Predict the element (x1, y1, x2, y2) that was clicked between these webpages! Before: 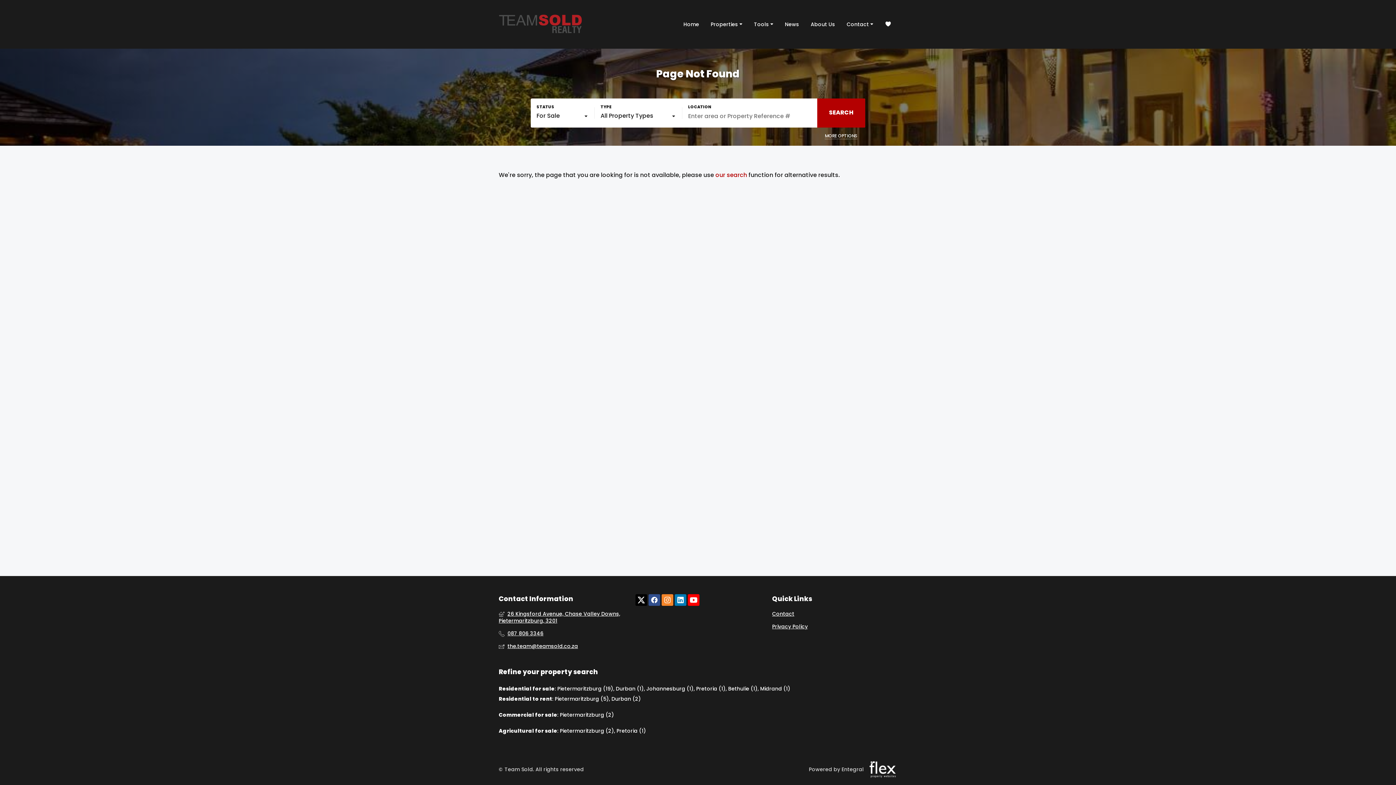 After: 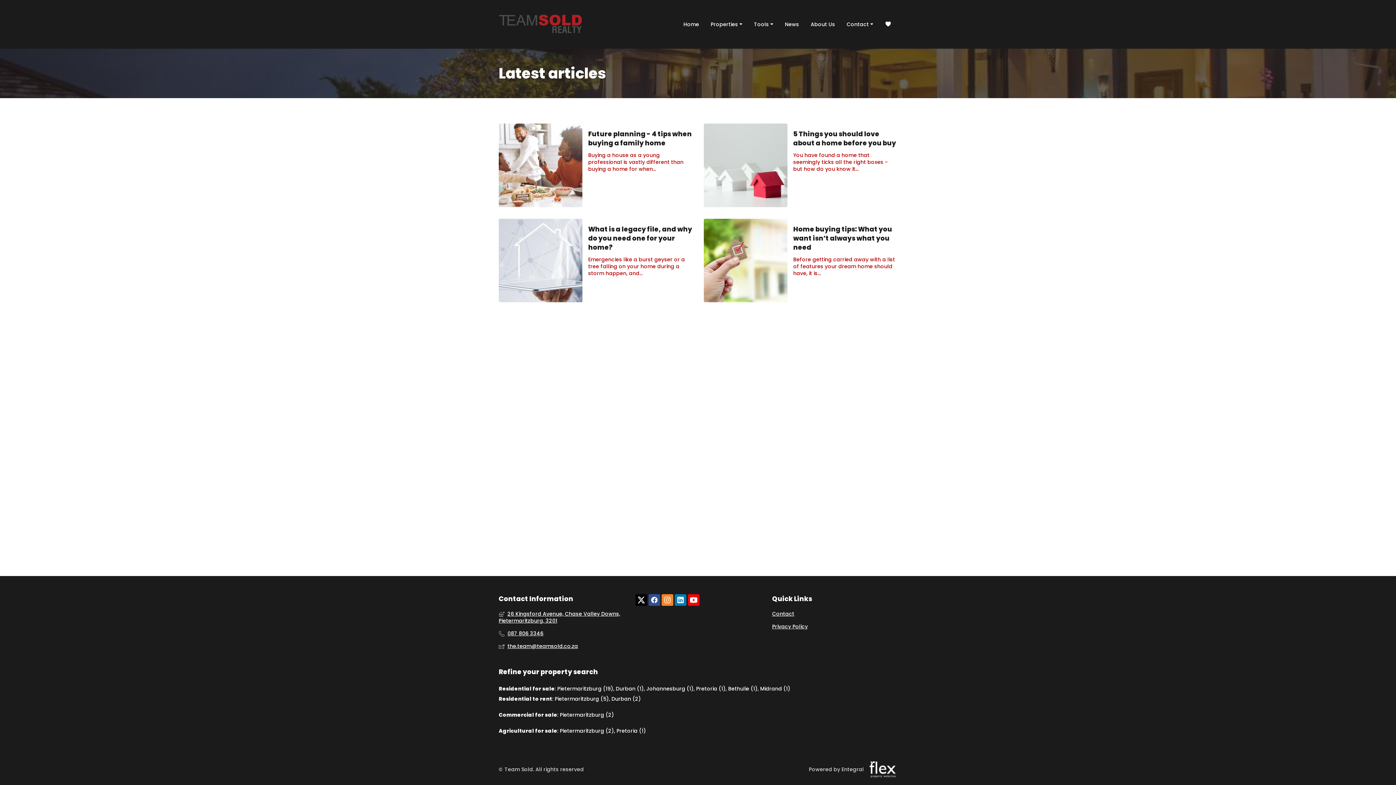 Action: label: News bbox: (779, 16, 805, 32)